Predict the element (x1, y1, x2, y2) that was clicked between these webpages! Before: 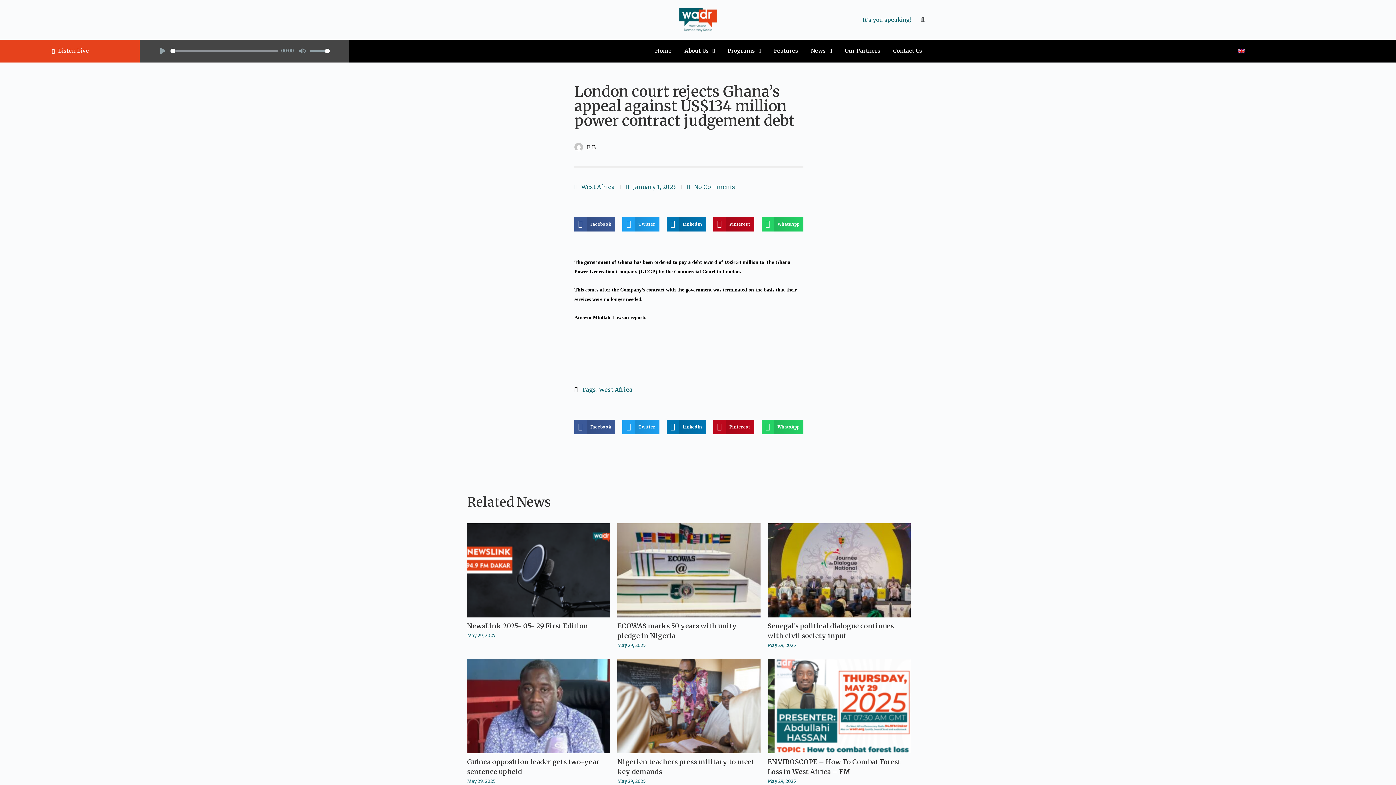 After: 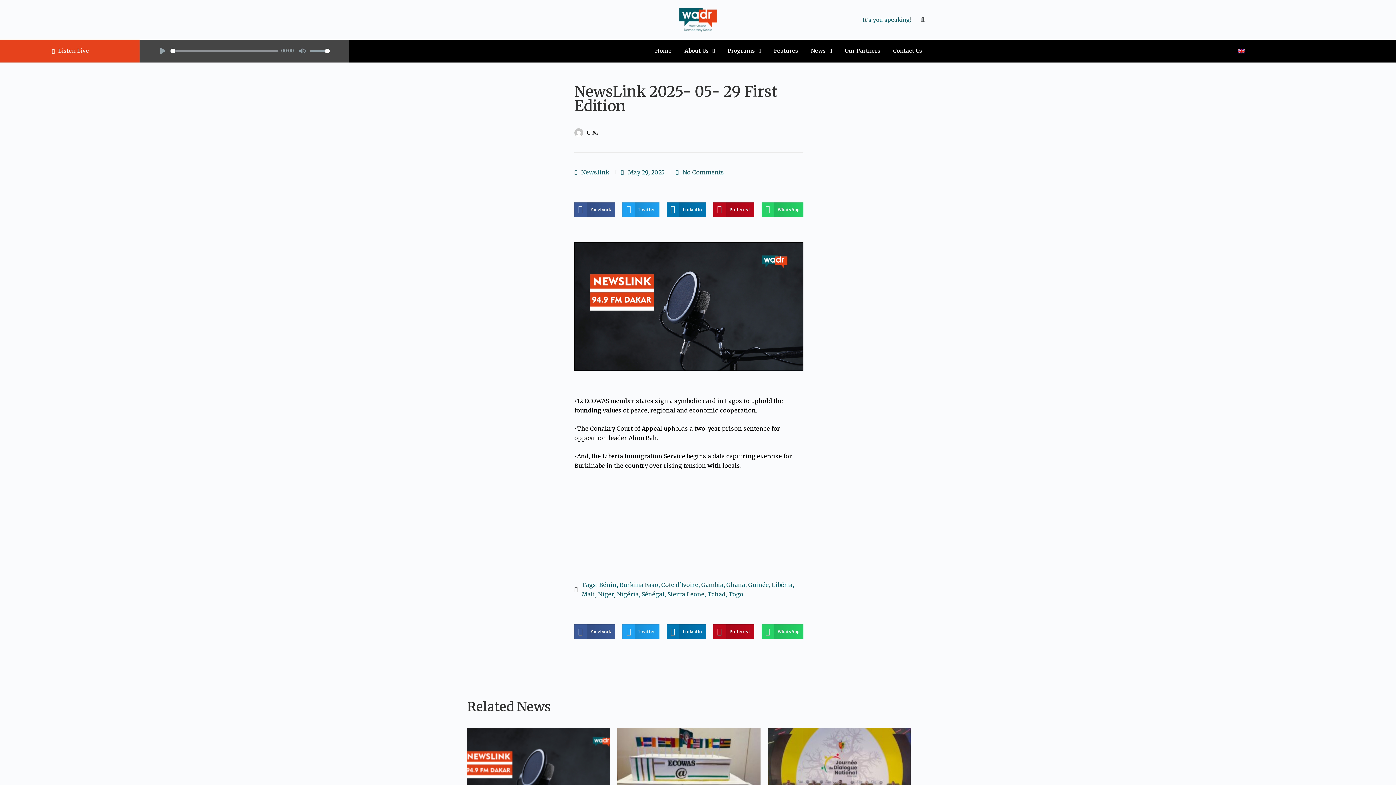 Action: bbox: (467, 622, 588, 630) label: NewsLink 2025- 05- 29 First Edition